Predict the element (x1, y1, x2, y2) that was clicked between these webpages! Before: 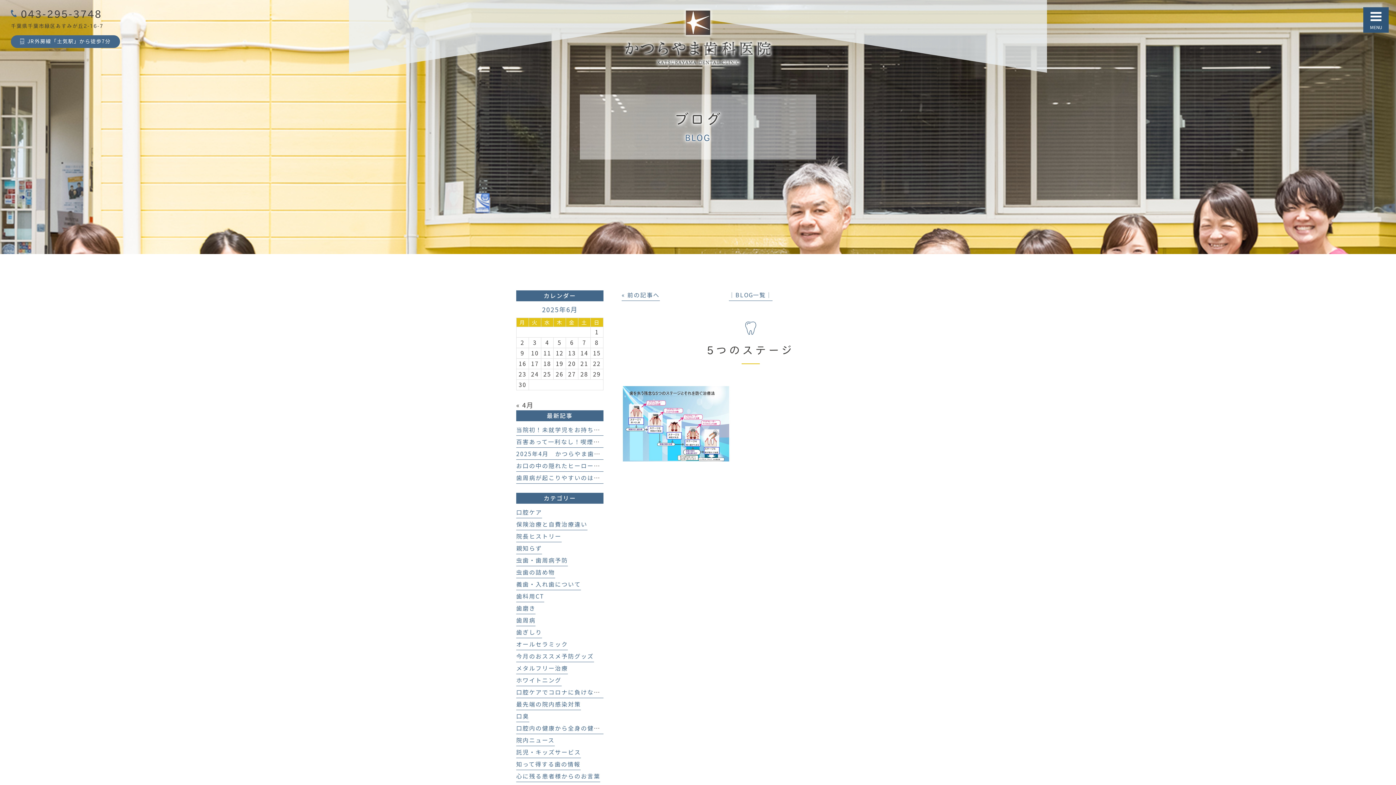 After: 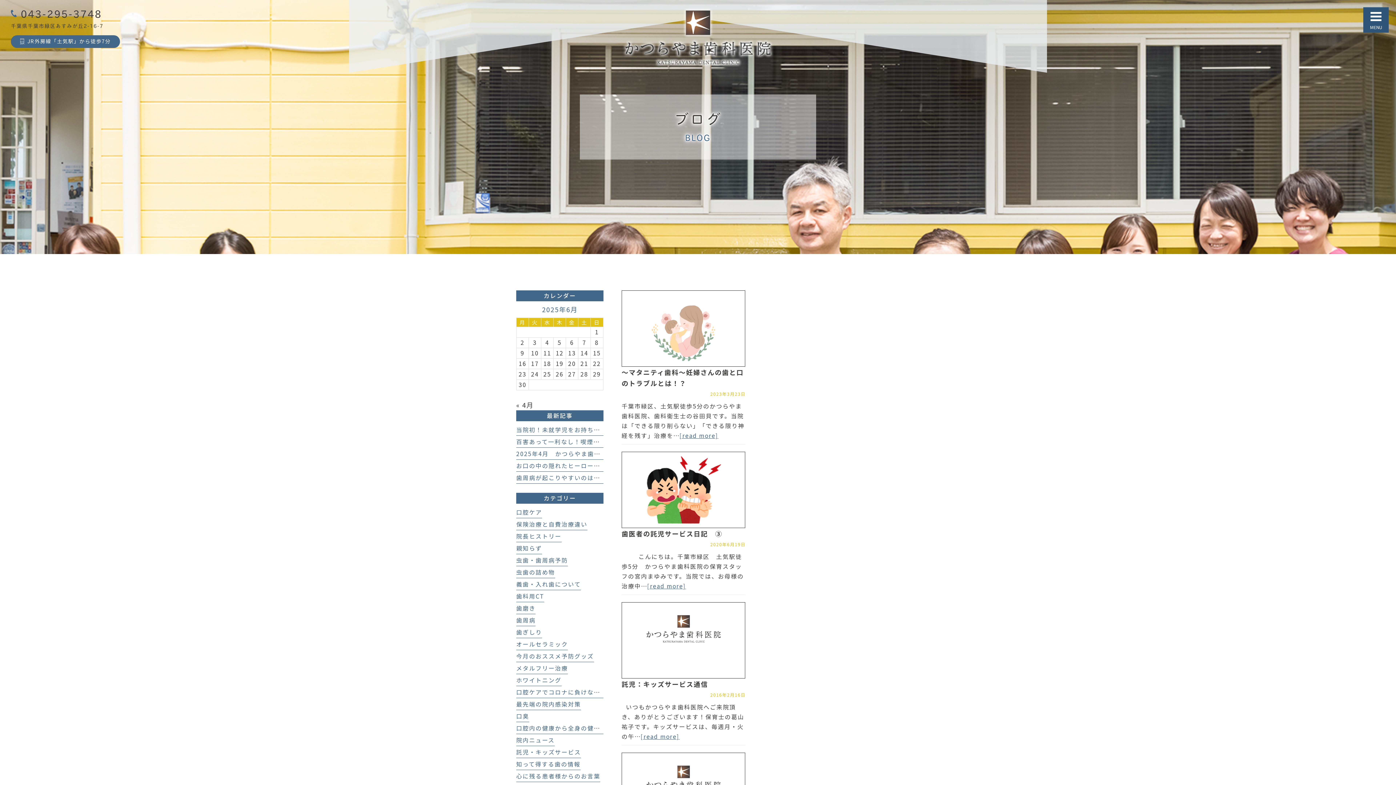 Action: bbox: (516, 748, 581, 758) label: 託児・キッズサービス